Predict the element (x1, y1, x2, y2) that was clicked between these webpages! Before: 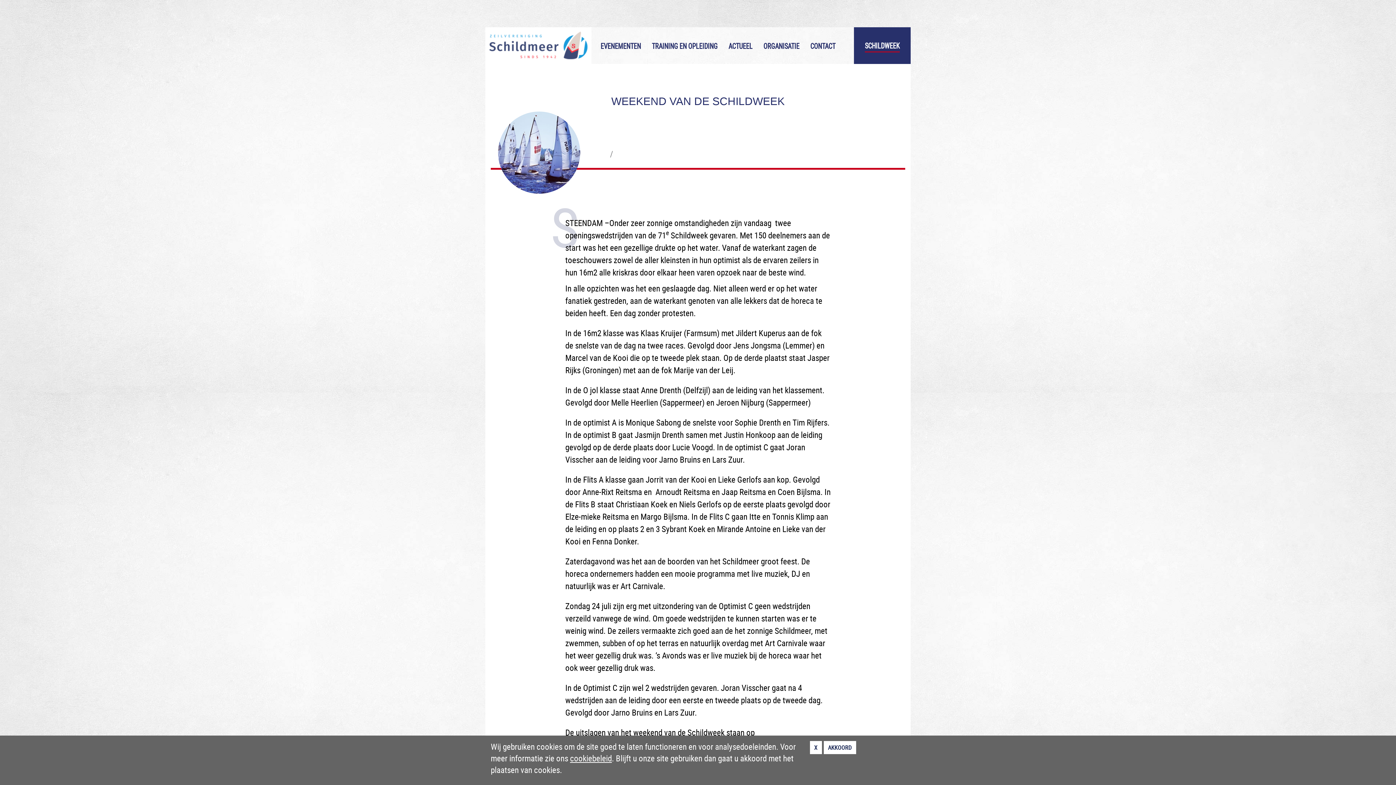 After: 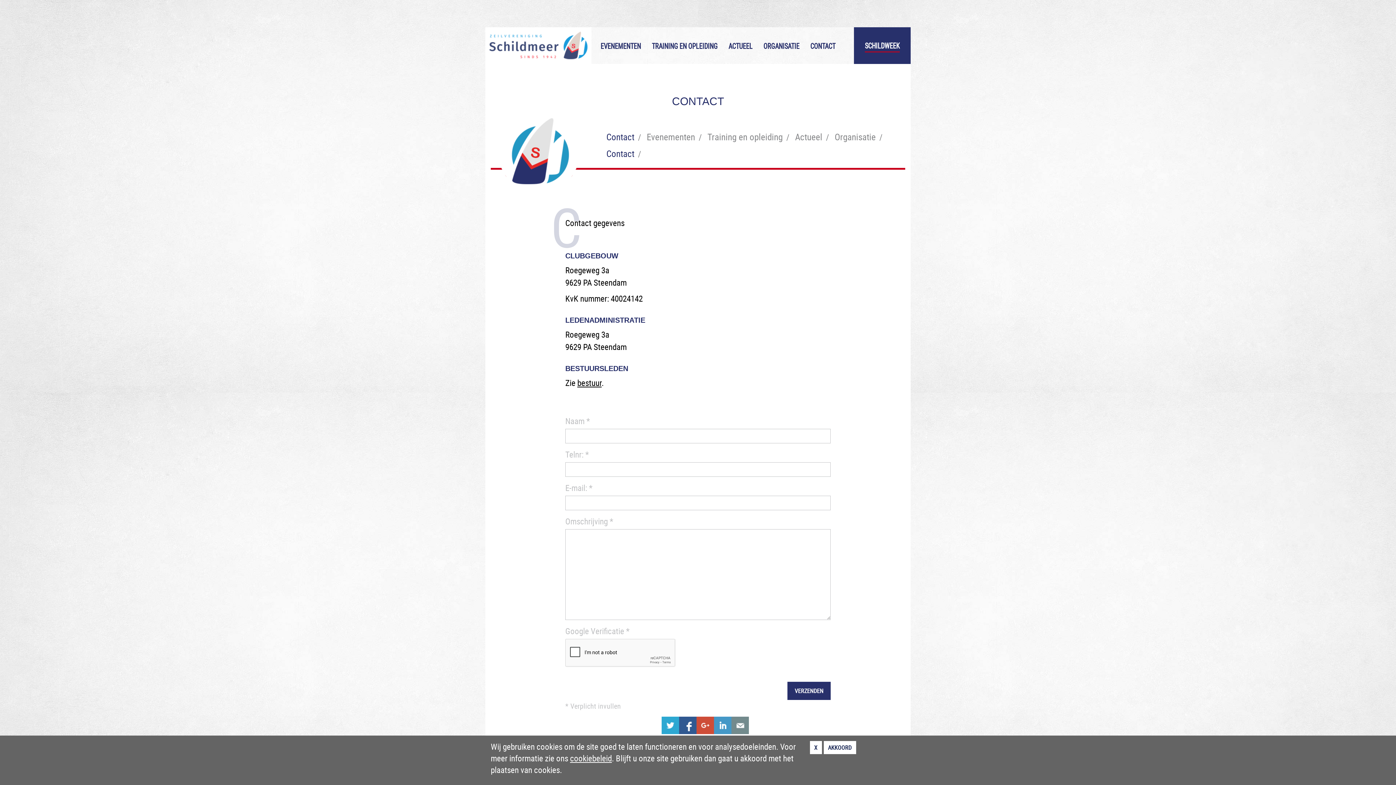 Action: label: CONTACT bbox: (805, 27, 841, 64)